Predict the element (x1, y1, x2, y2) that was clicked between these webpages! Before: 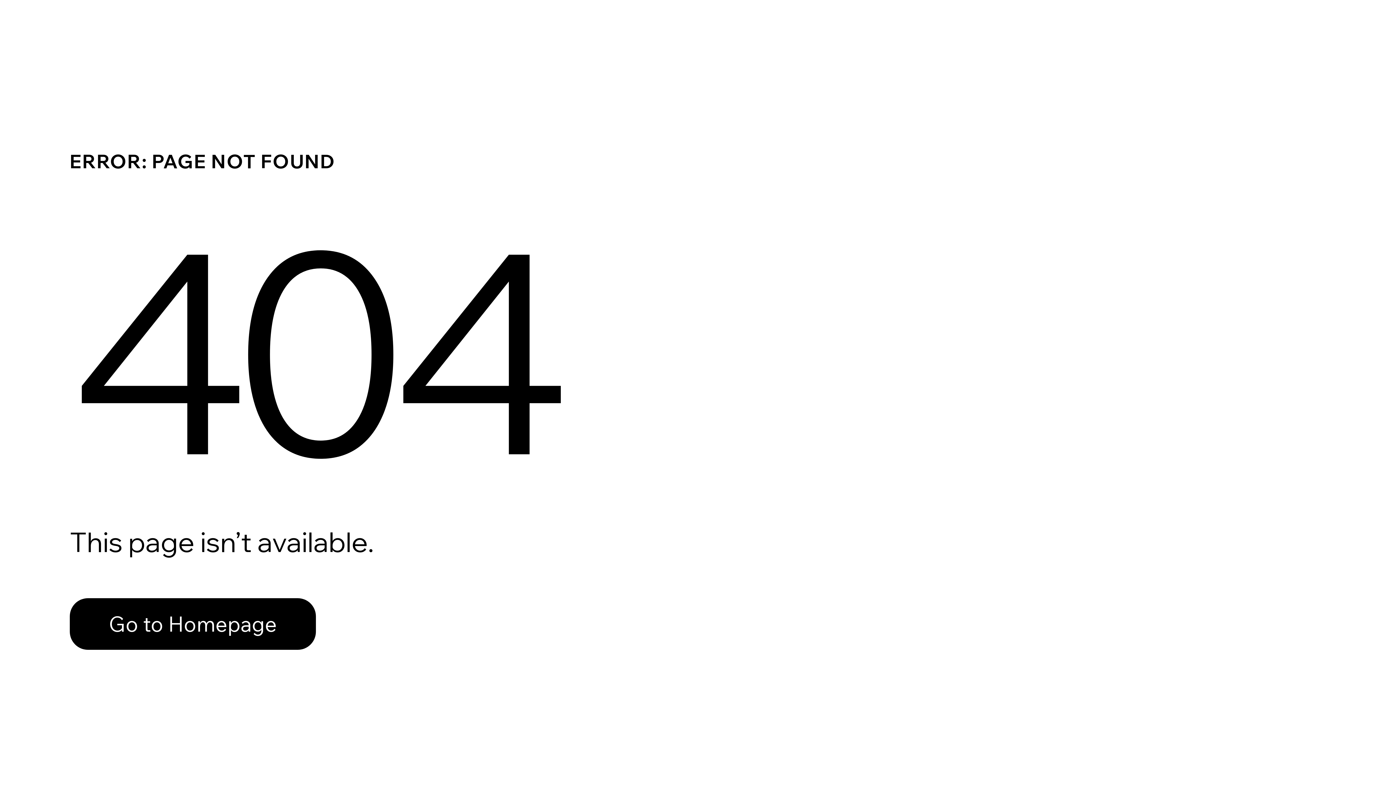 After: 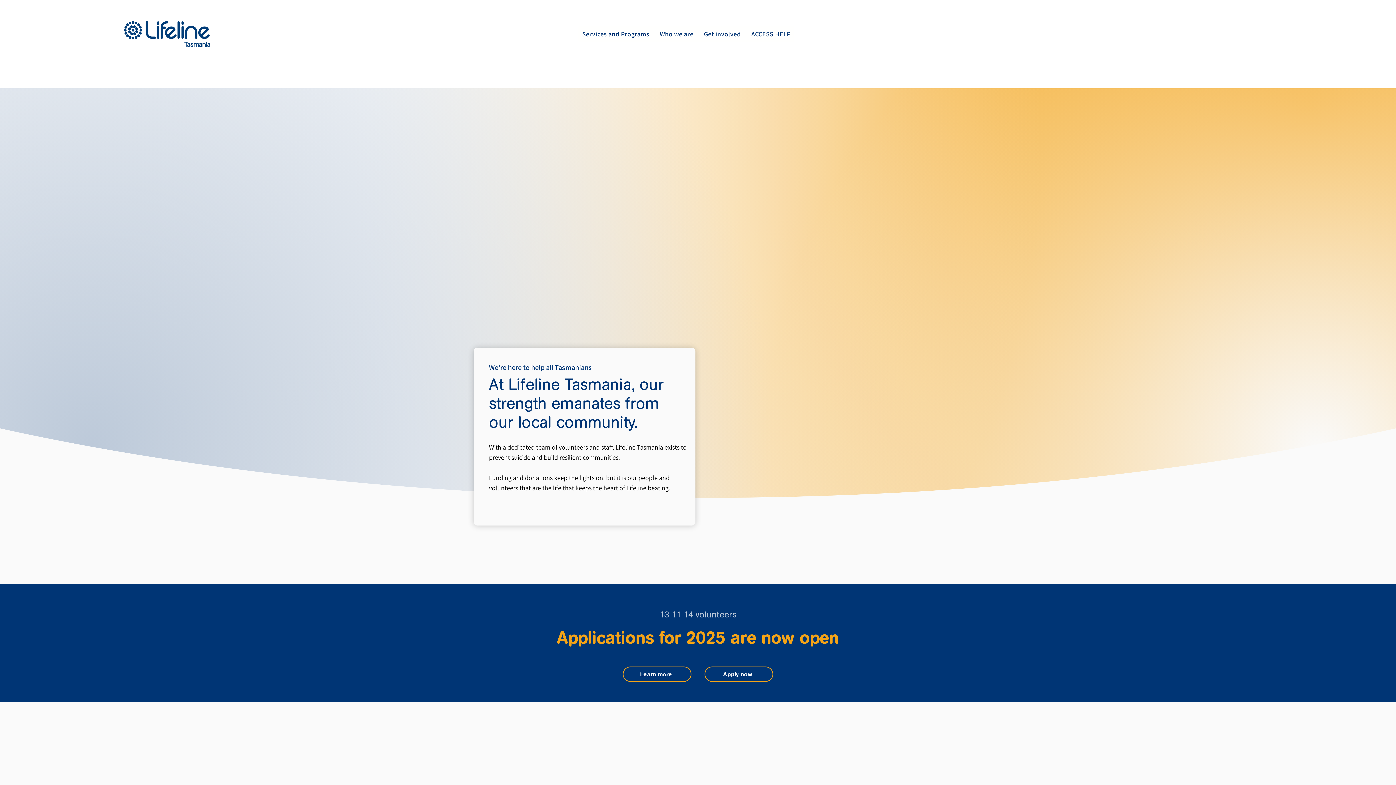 Action: bbox: (69, 582, 768, 659) label: Go to Homepage